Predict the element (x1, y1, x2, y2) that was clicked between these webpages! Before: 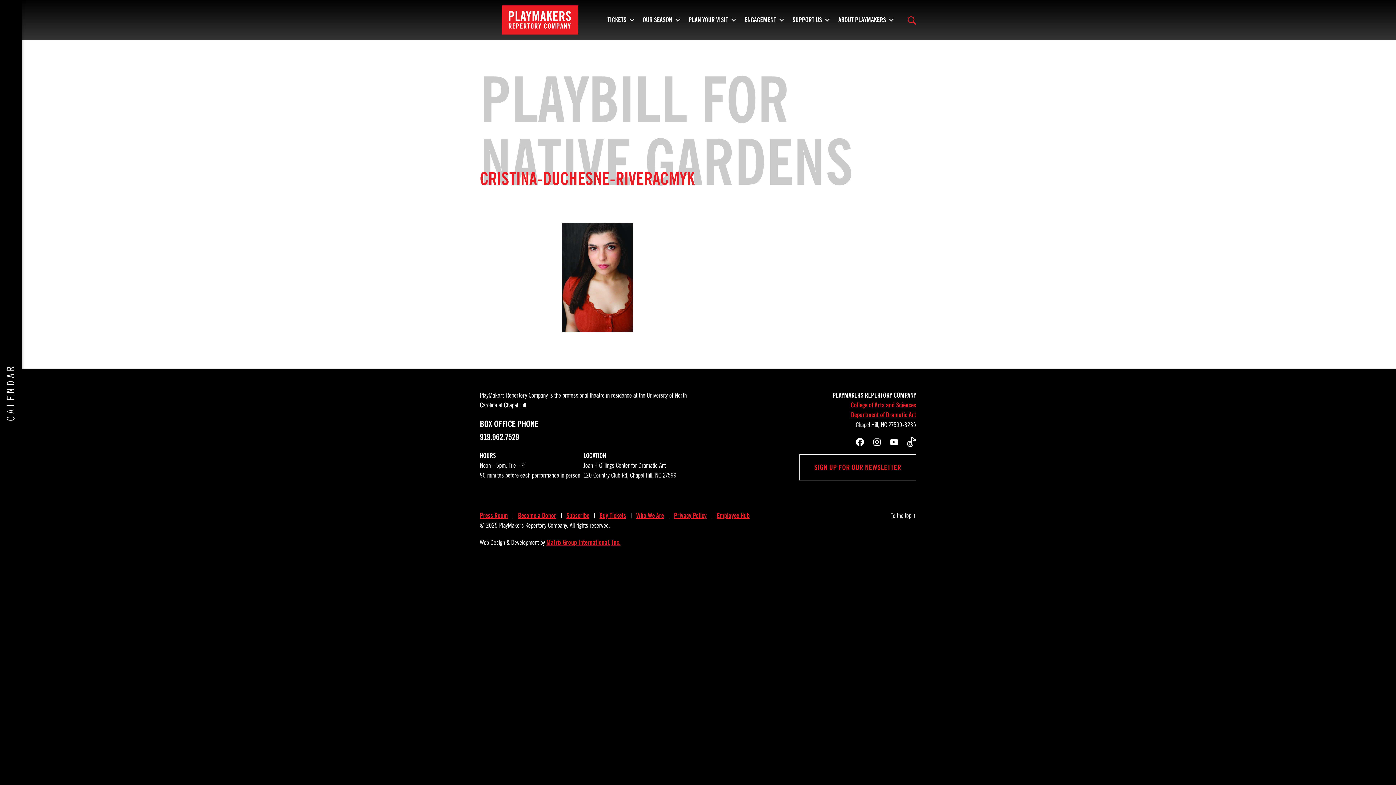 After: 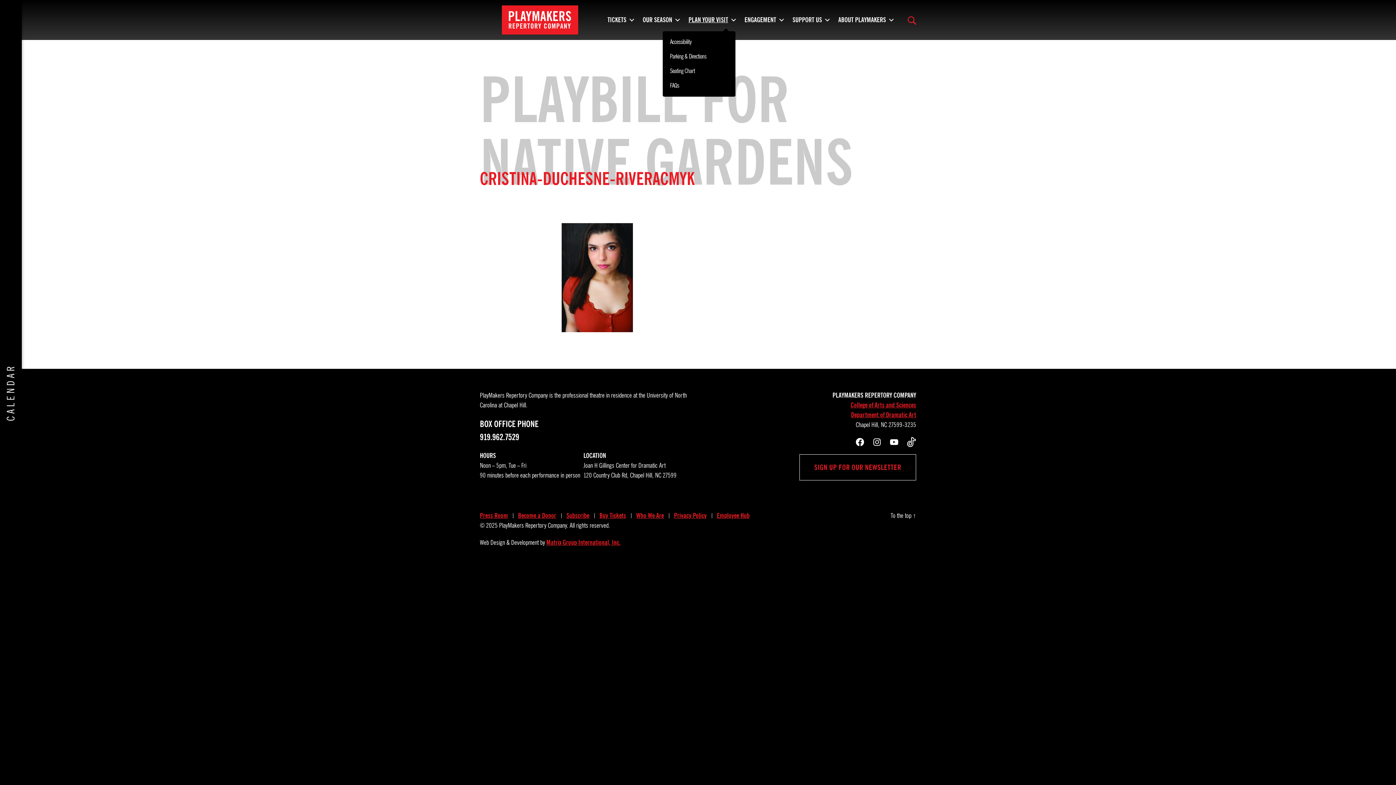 Action: label: PLAN YOUR VISIT bbox: (688, 16, 735, 23)